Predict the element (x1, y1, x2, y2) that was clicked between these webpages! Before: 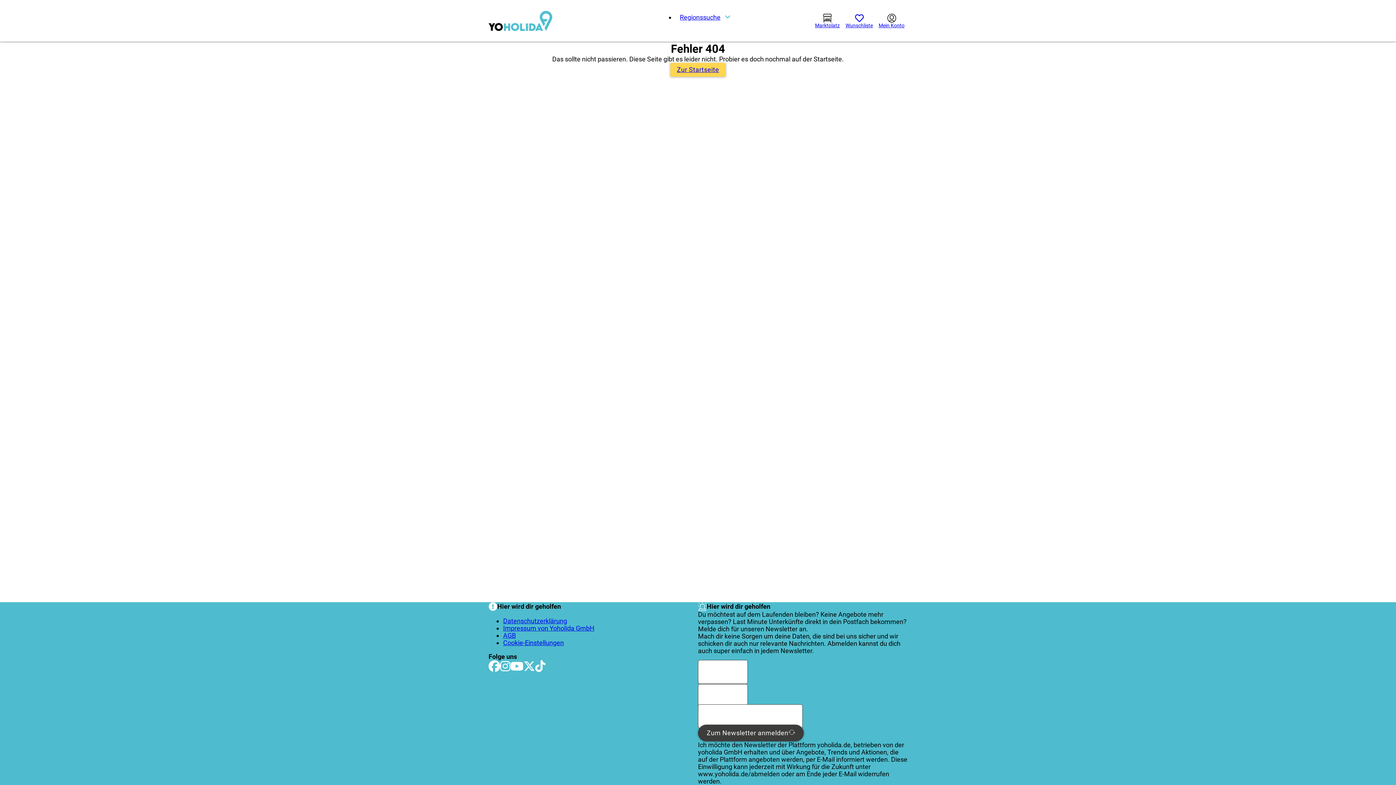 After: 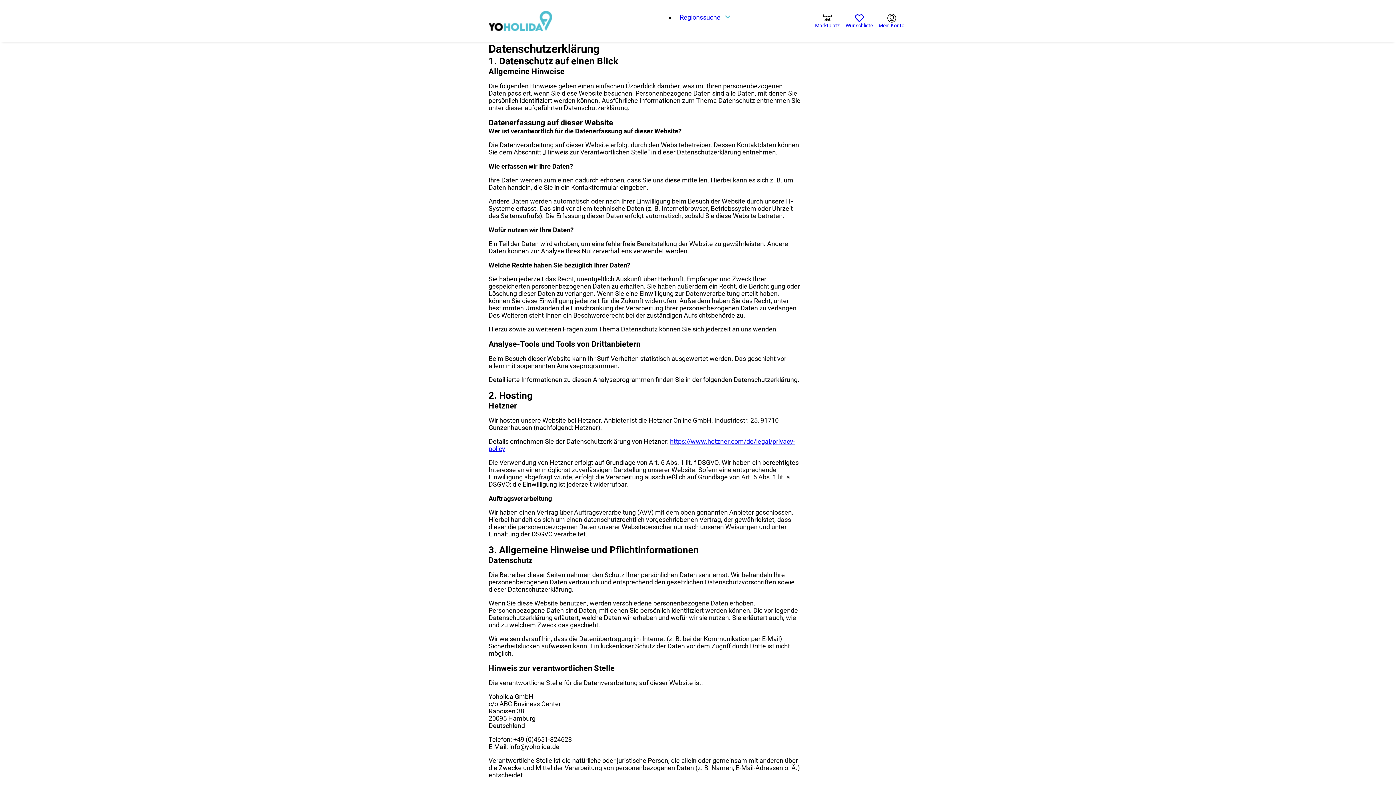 Action: label: Datenschutzerklärung bbox: (503, 617, 567, 625)